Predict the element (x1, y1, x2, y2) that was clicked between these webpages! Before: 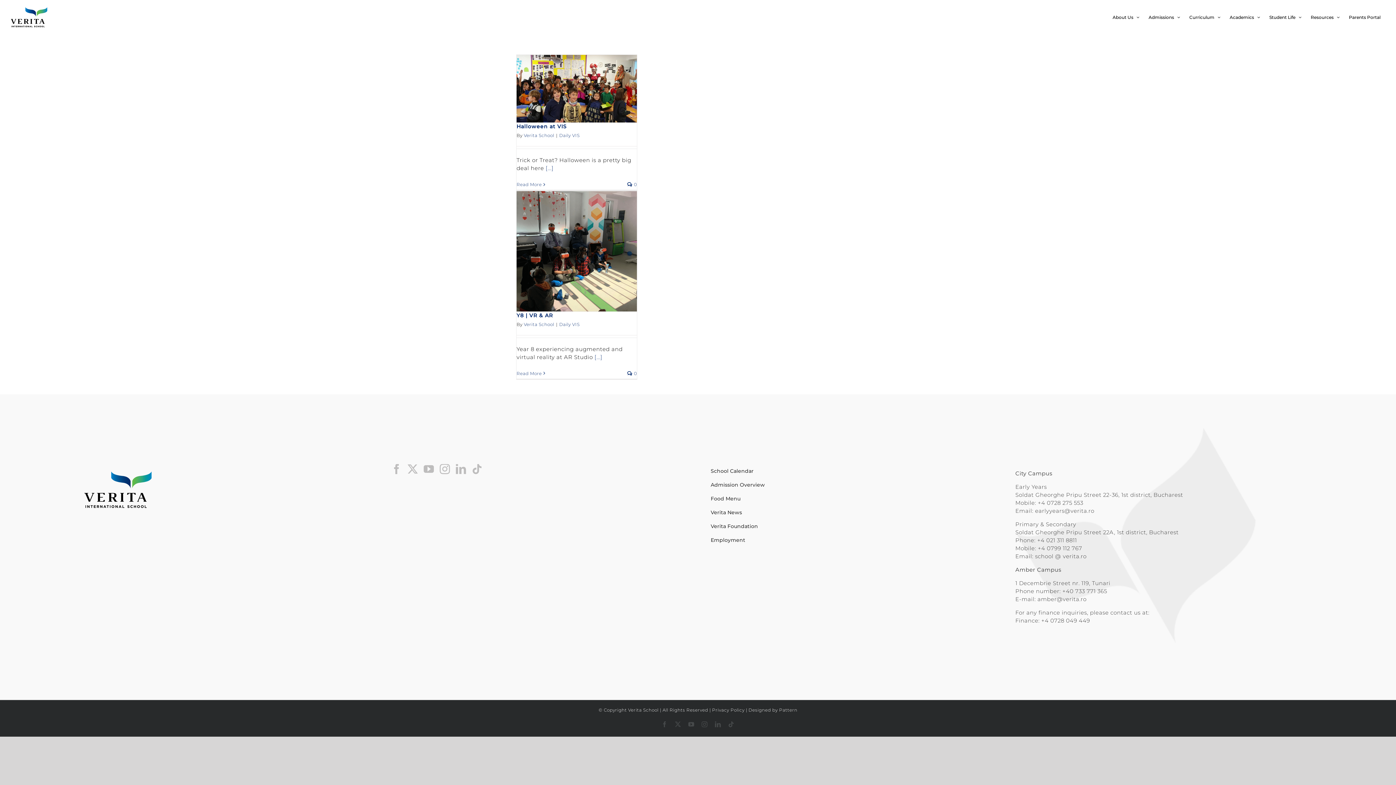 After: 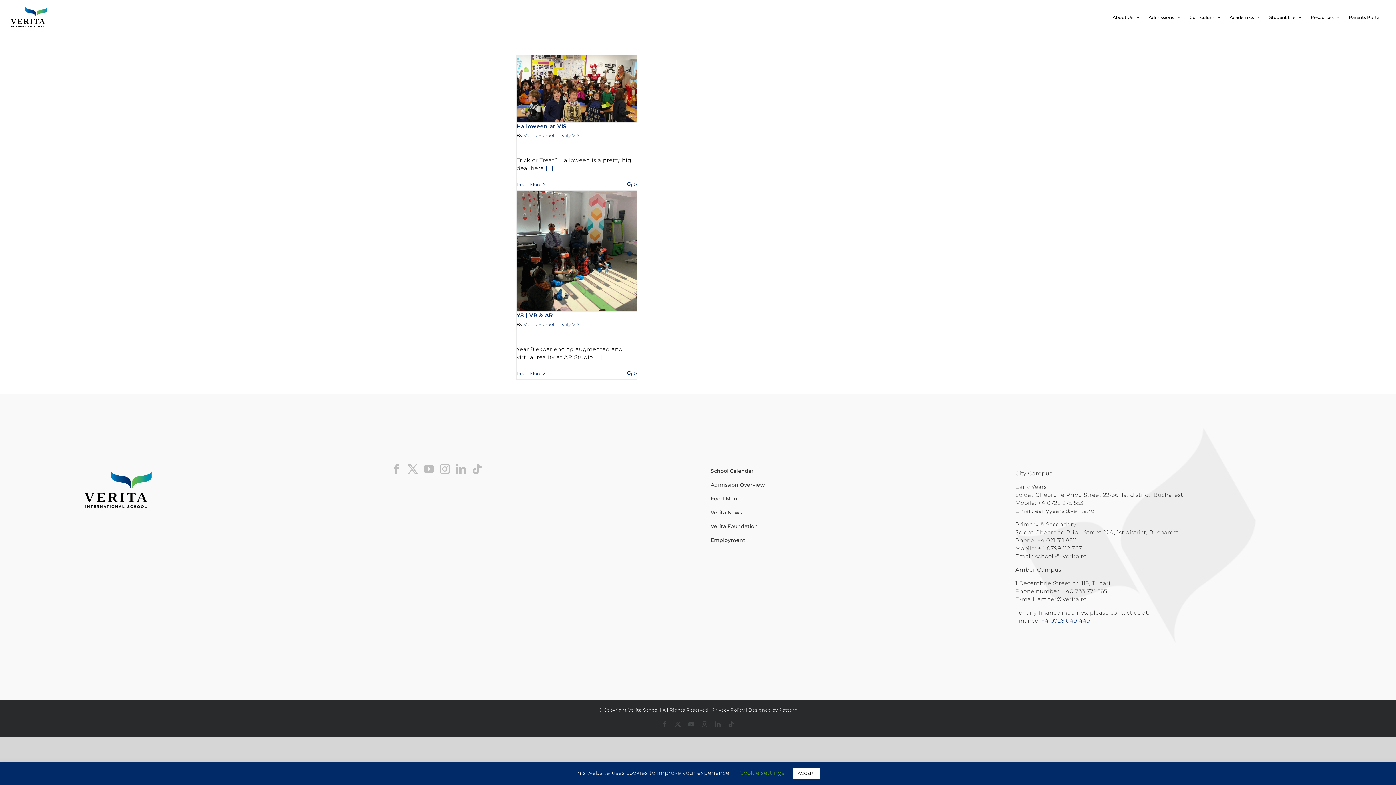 Action: bbox: (1041, 617, 1090, 624) label: +4 0728 049 449